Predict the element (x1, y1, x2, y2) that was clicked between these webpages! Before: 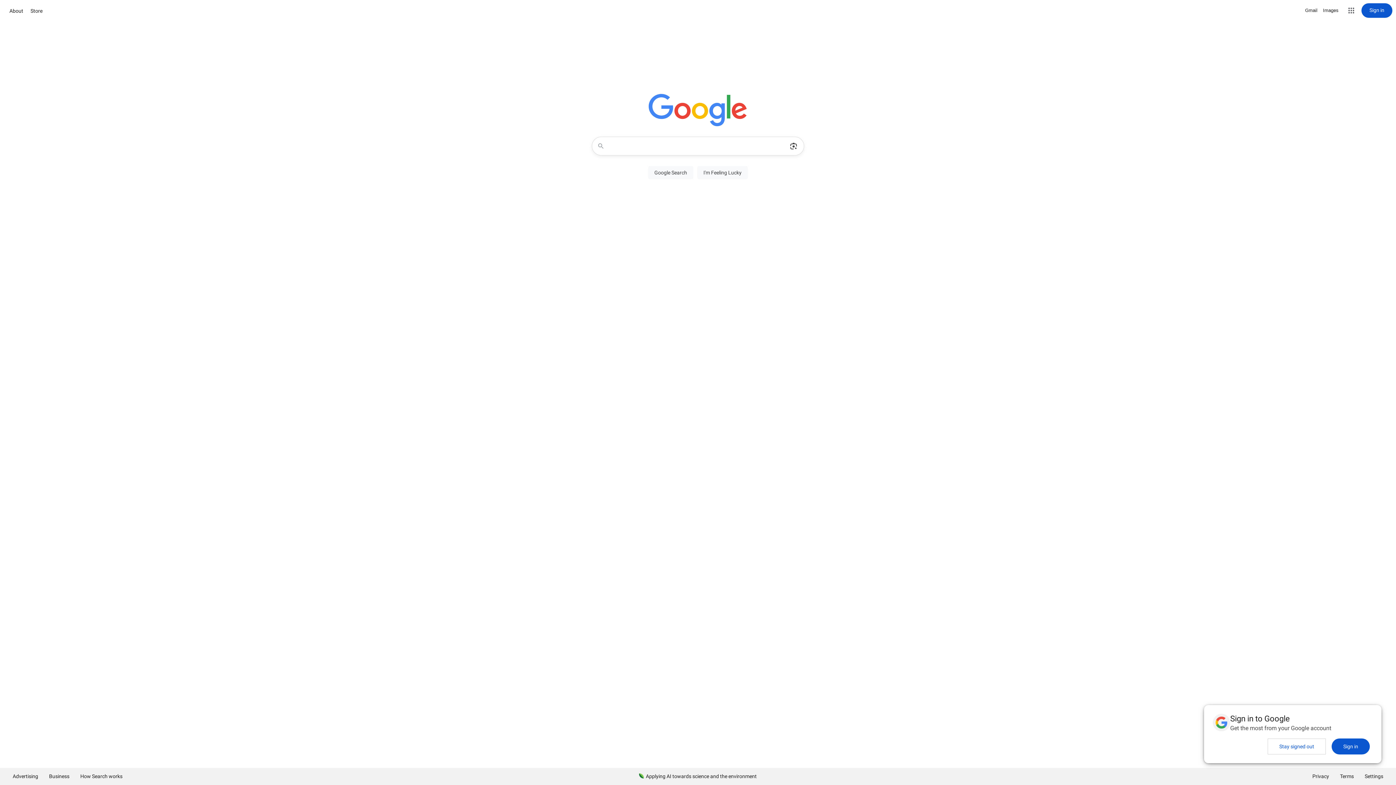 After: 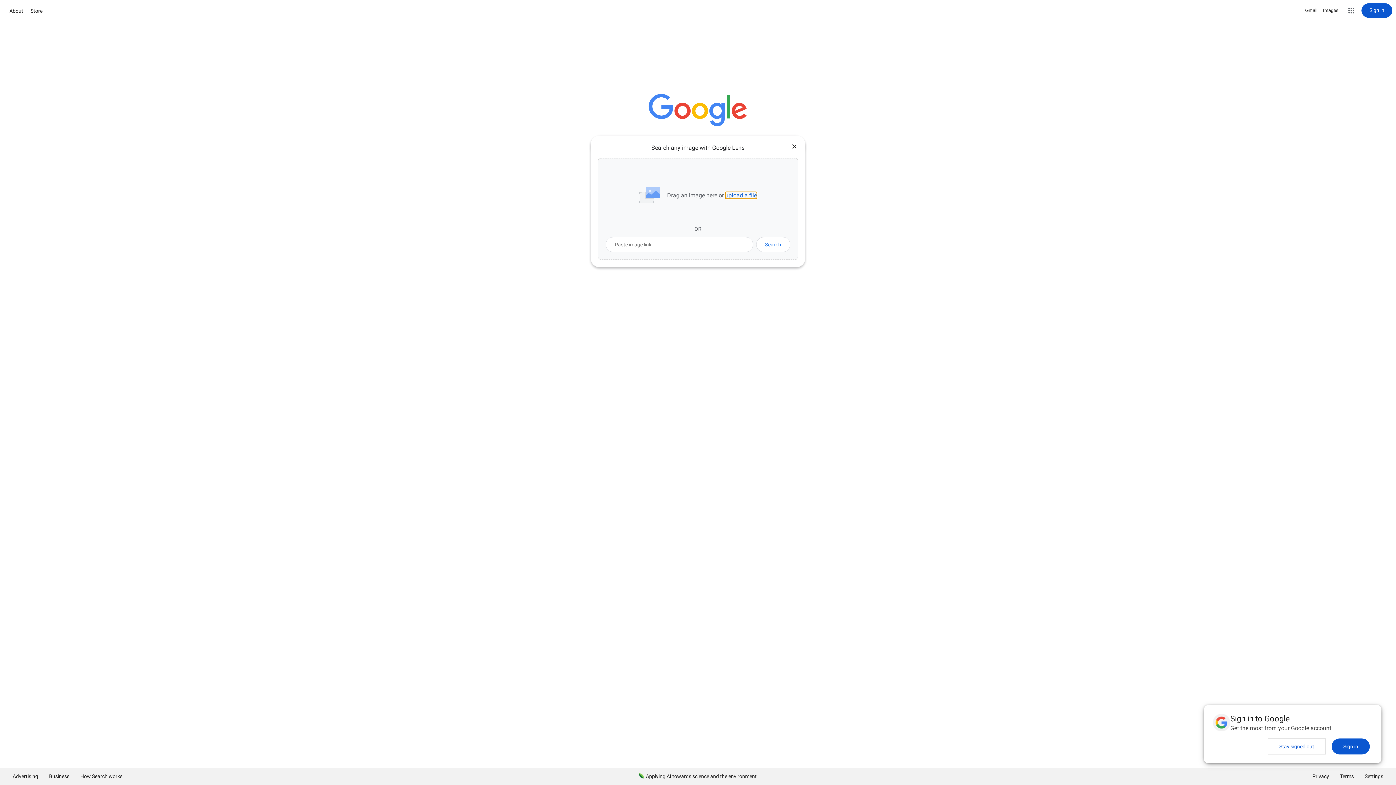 Action: label: Search by image bbox: (786, 137, 801, 155)